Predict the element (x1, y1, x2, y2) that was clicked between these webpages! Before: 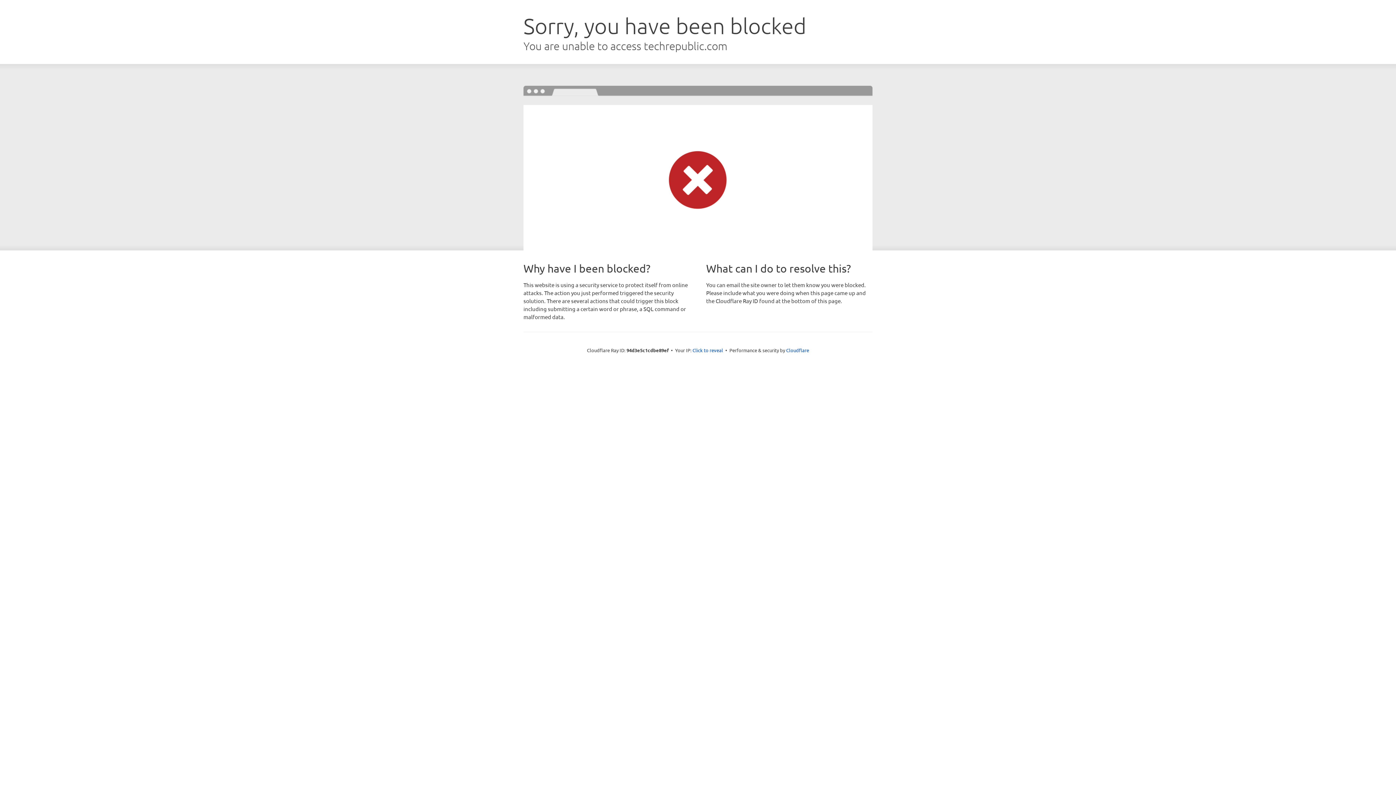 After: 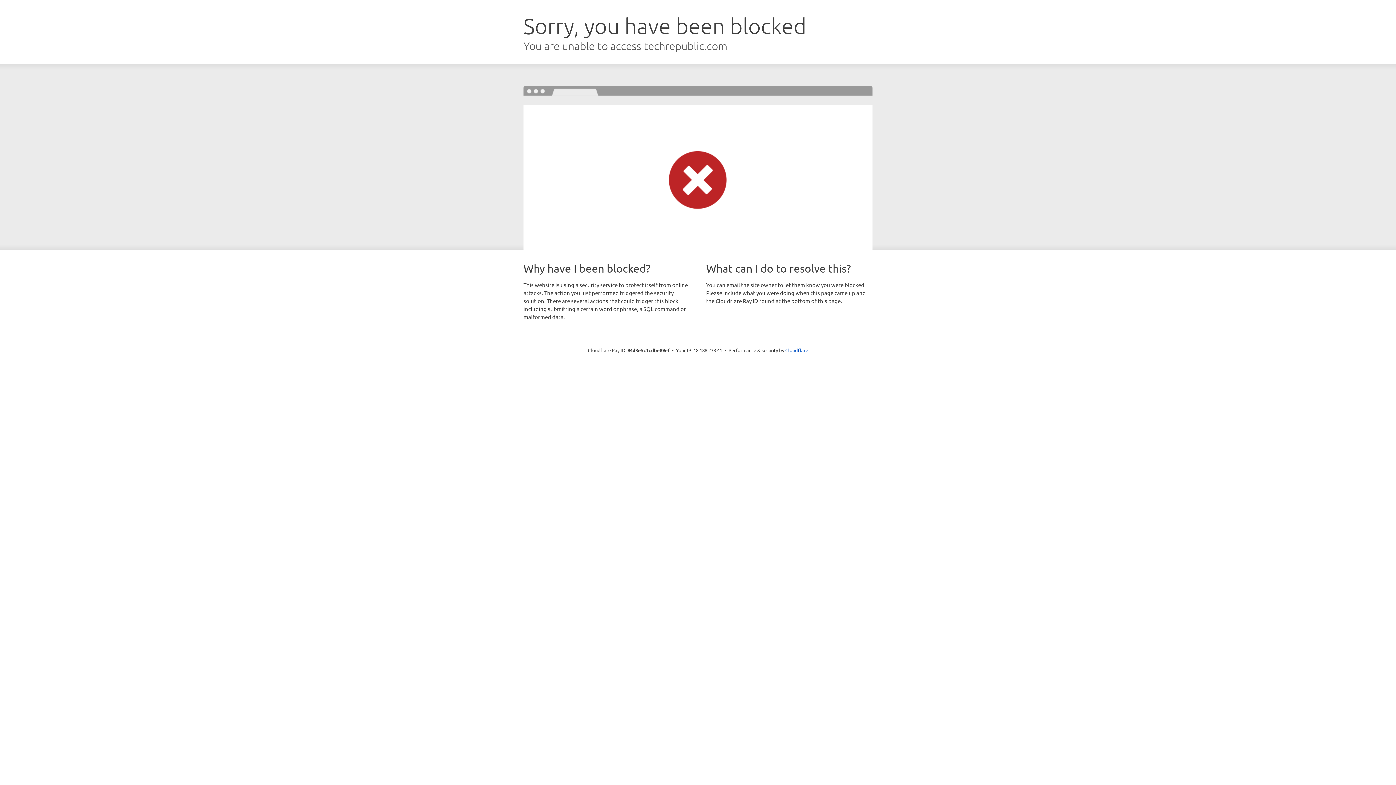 Action: bbox: (692, 346, 723, 353) label: Click to reveal